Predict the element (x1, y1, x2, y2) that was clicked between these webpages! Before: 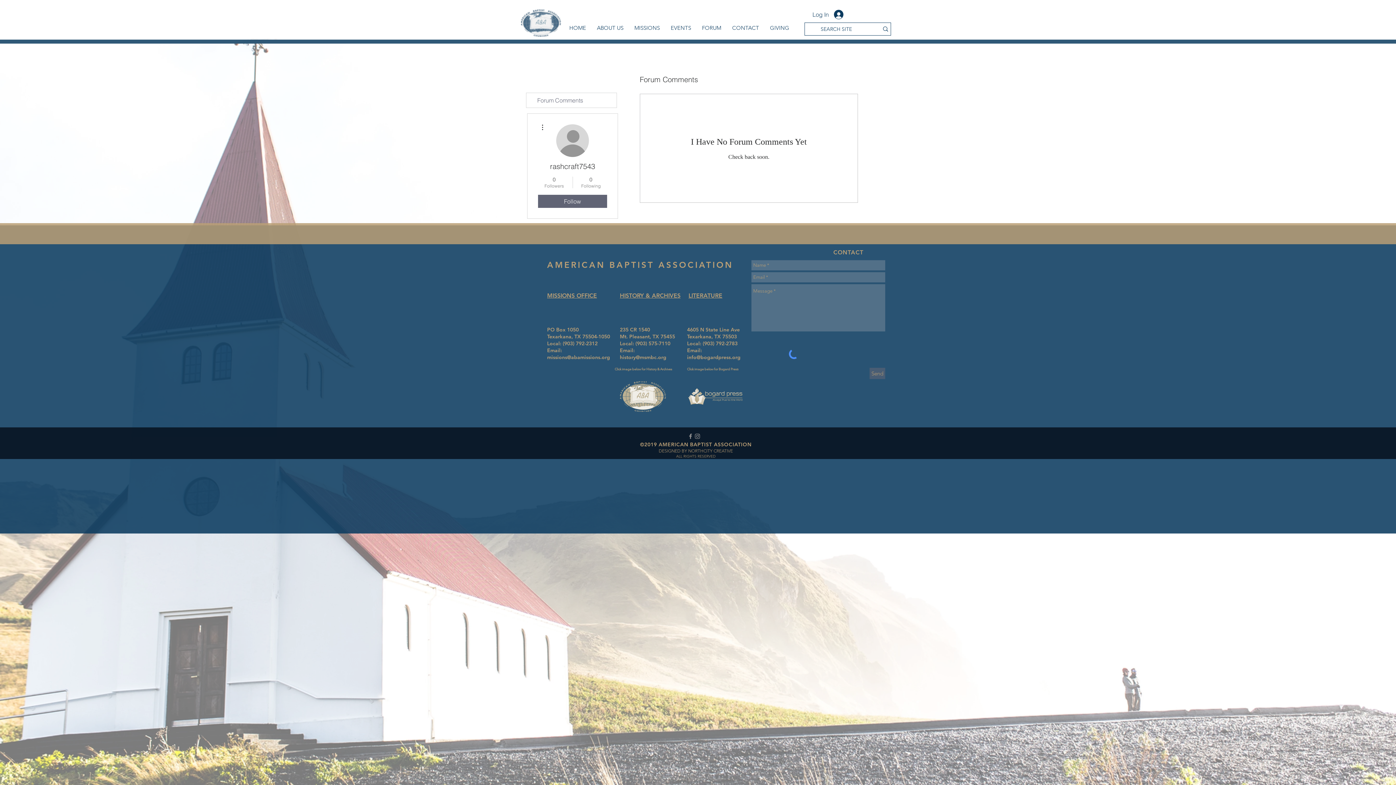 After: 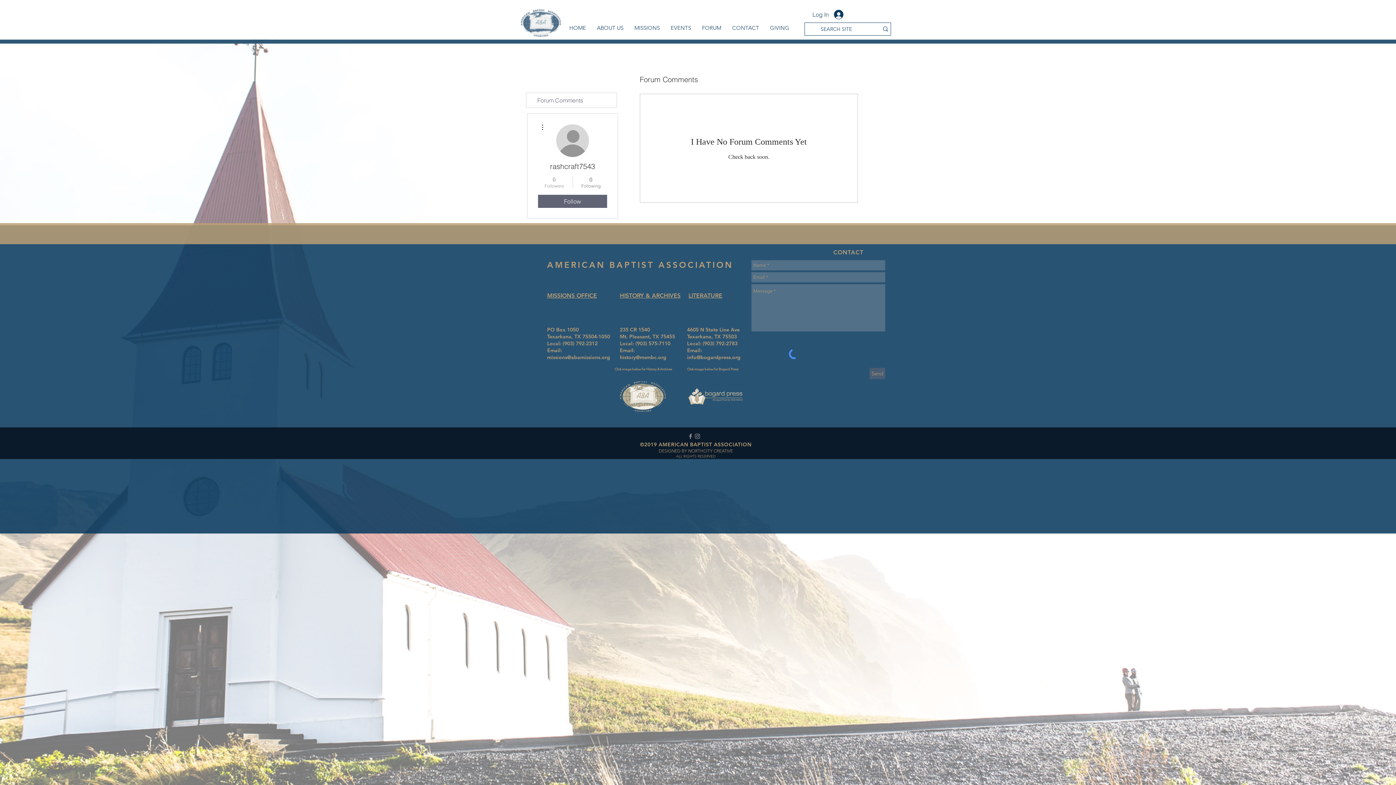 Action: bbox: (539, 176, 569, 189) label: 0
Followers